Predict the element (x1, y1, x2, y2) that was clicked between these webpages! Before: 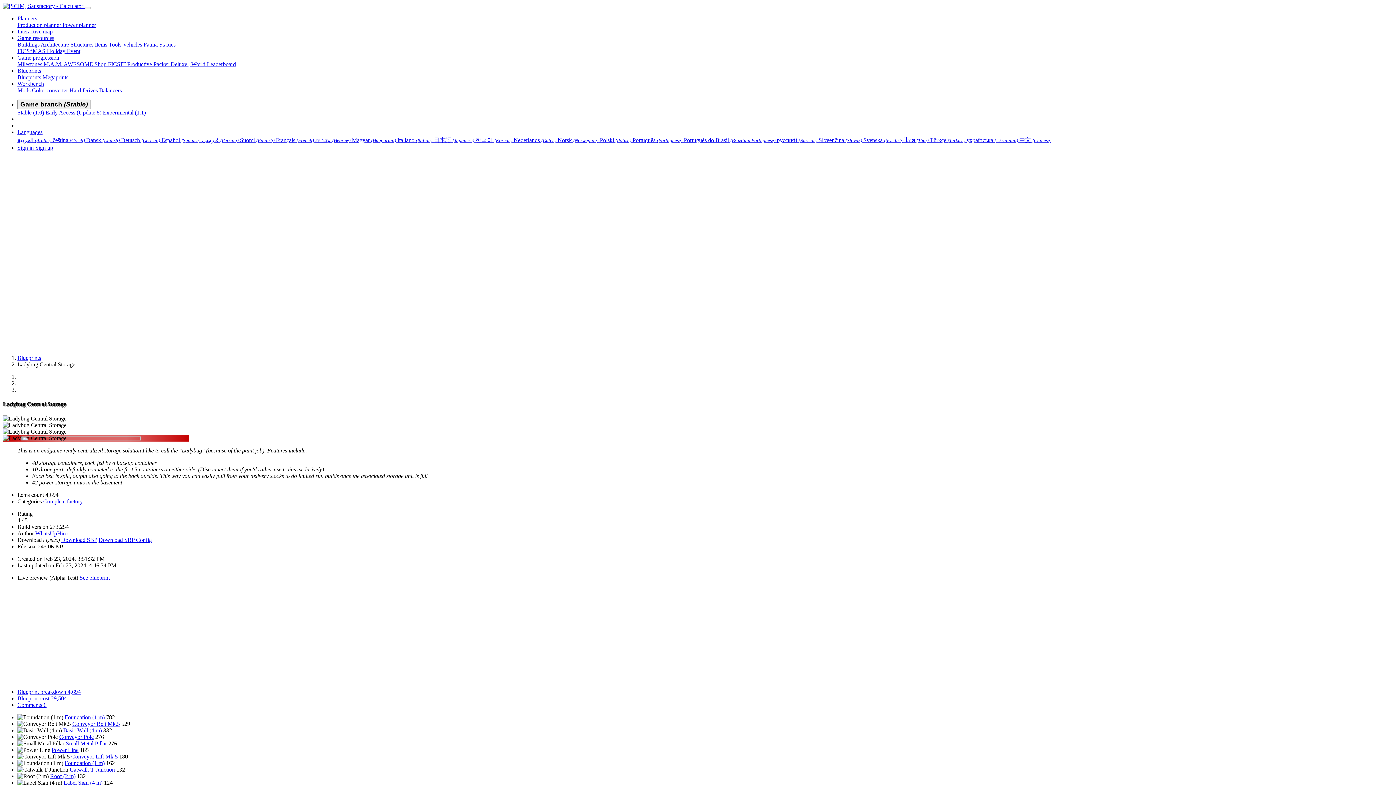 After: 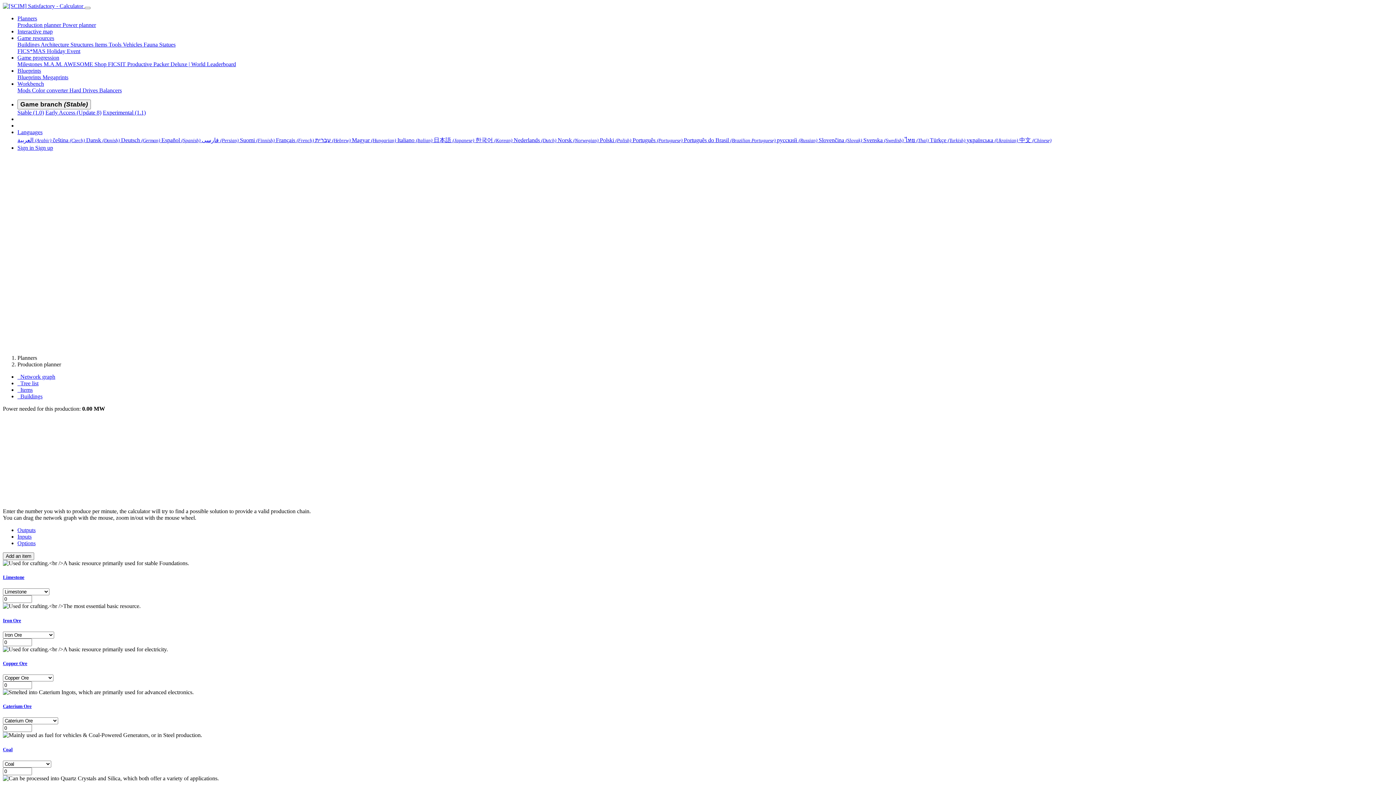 Action: bbox: (17, 21, 62, 28) label: Production planner 